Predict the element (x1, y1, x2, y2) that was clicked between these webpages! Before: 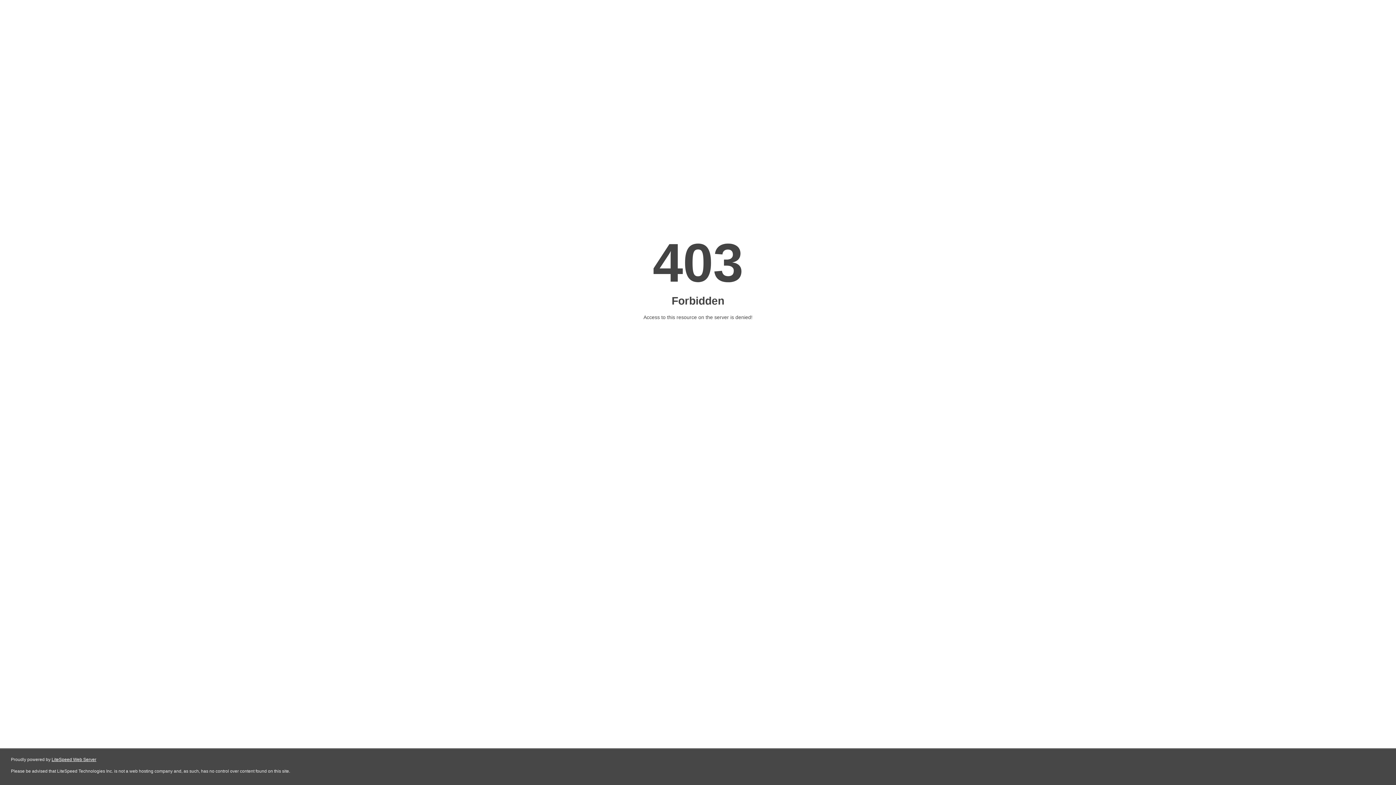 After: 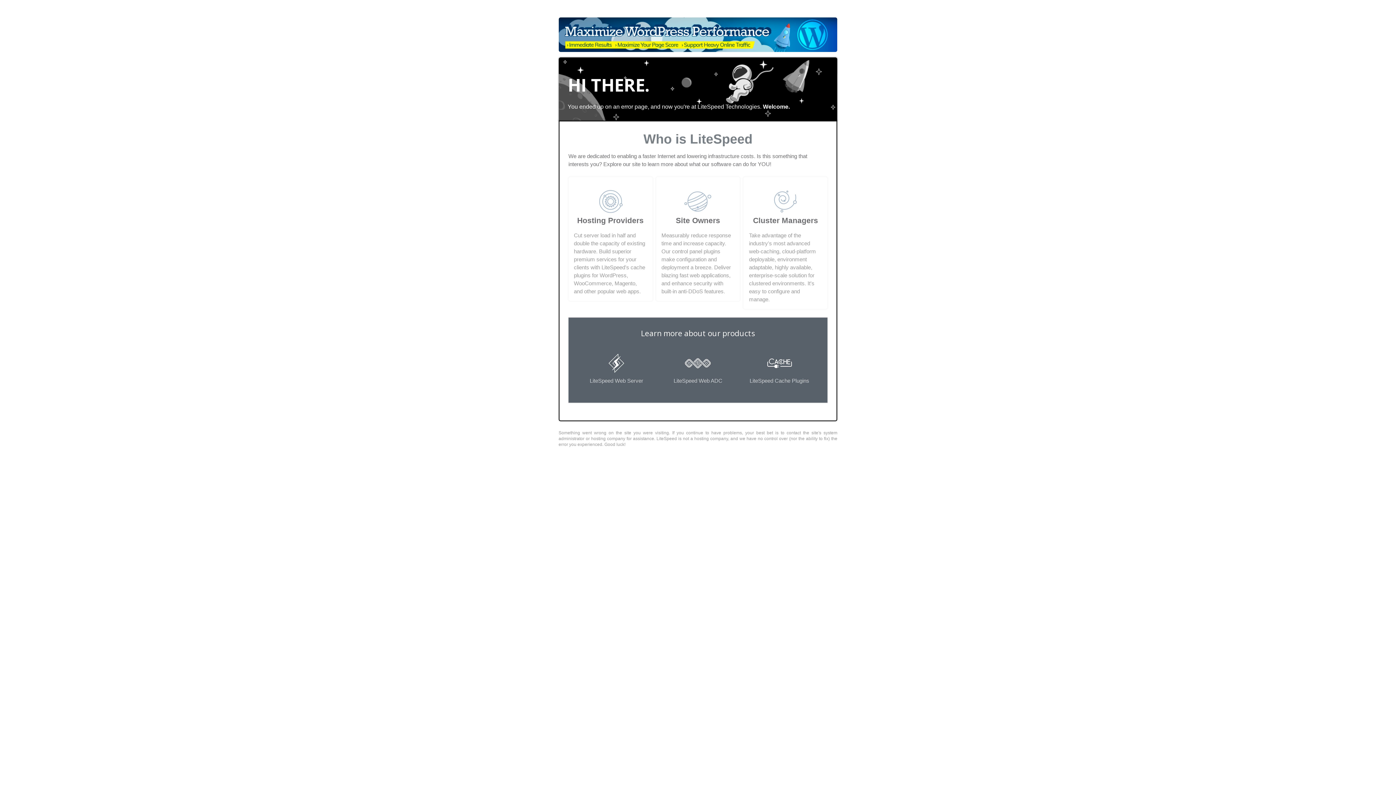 Action: bbox: (51, 757, 96, 762) label: LiteSpeed Web Server